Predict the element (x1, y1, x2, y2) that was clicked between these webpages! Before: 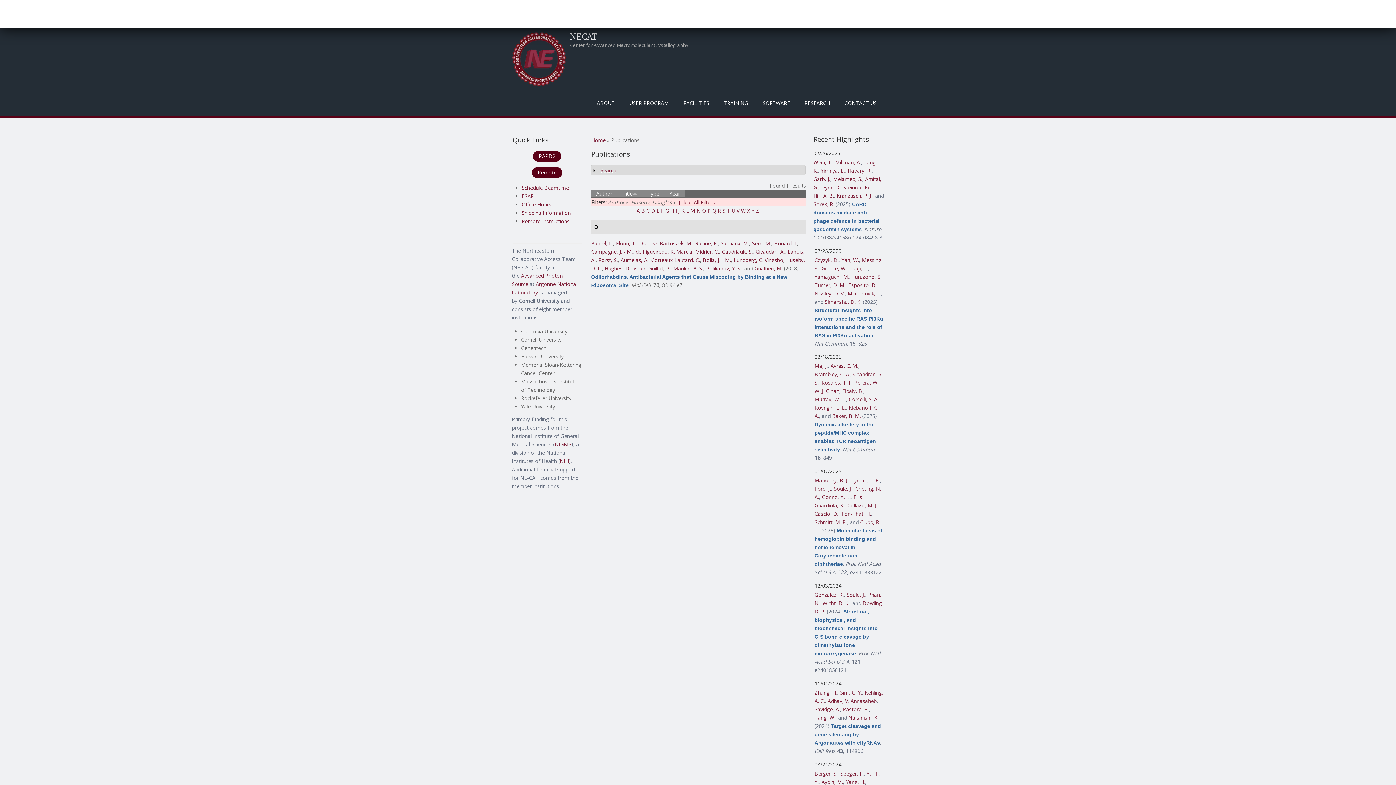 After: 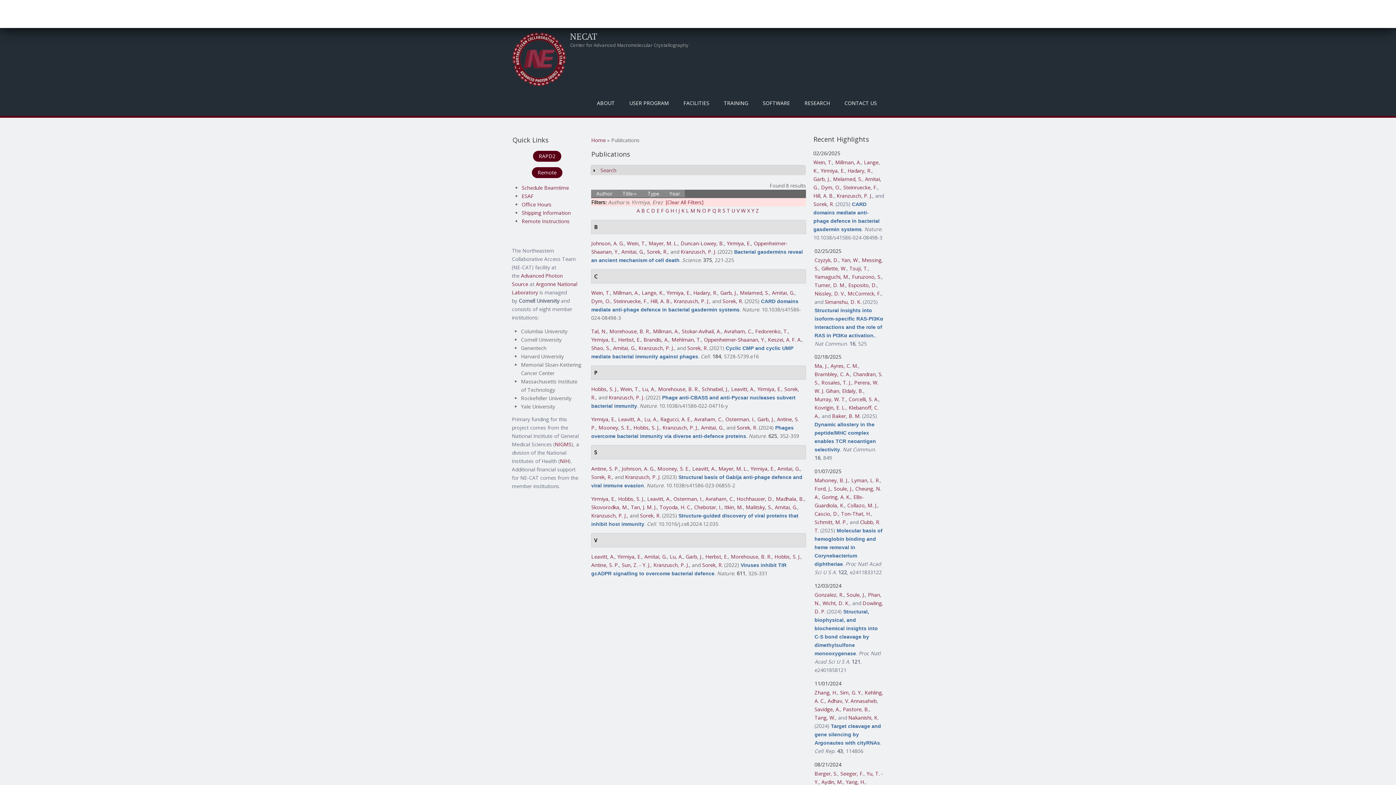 Action: label: Yirmiya, E. bbox: (820, 167, 844, 174)